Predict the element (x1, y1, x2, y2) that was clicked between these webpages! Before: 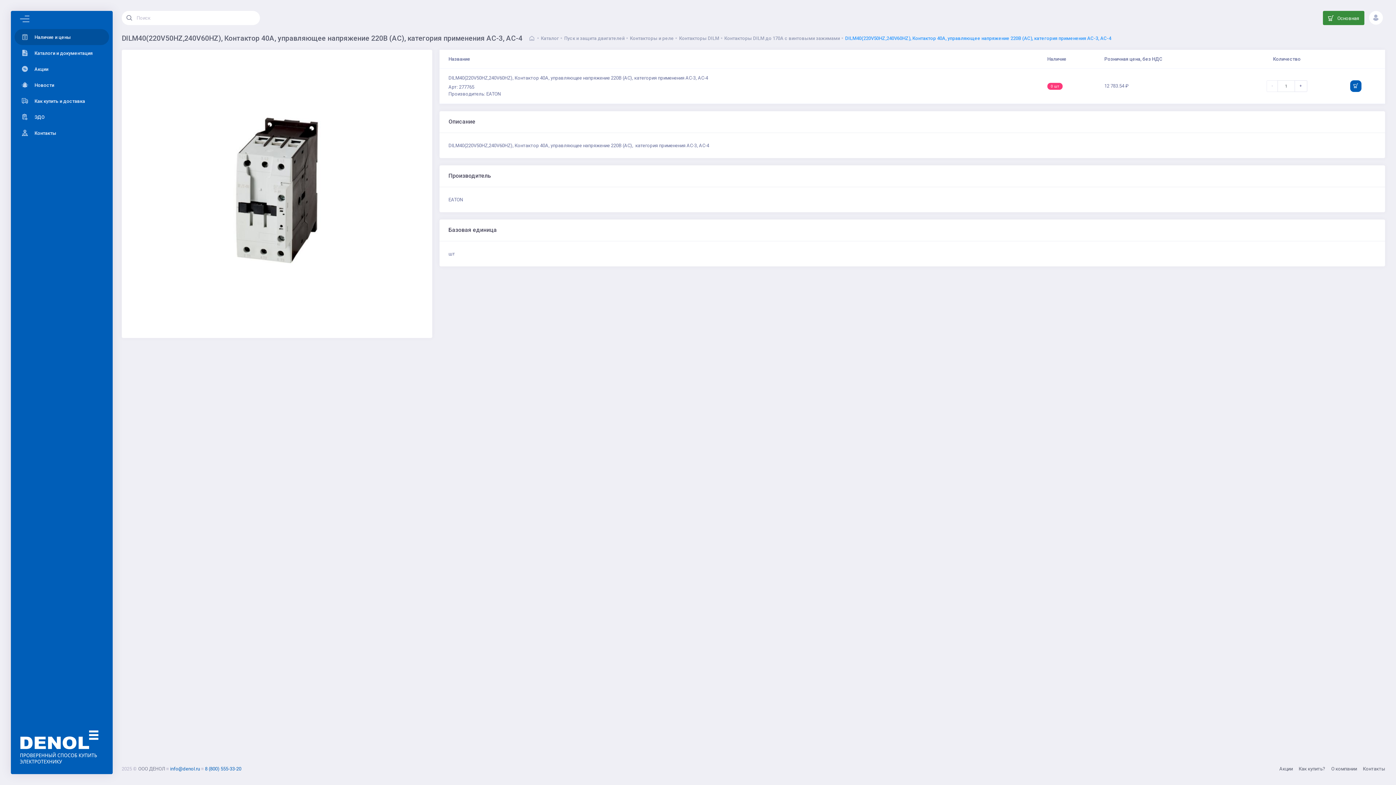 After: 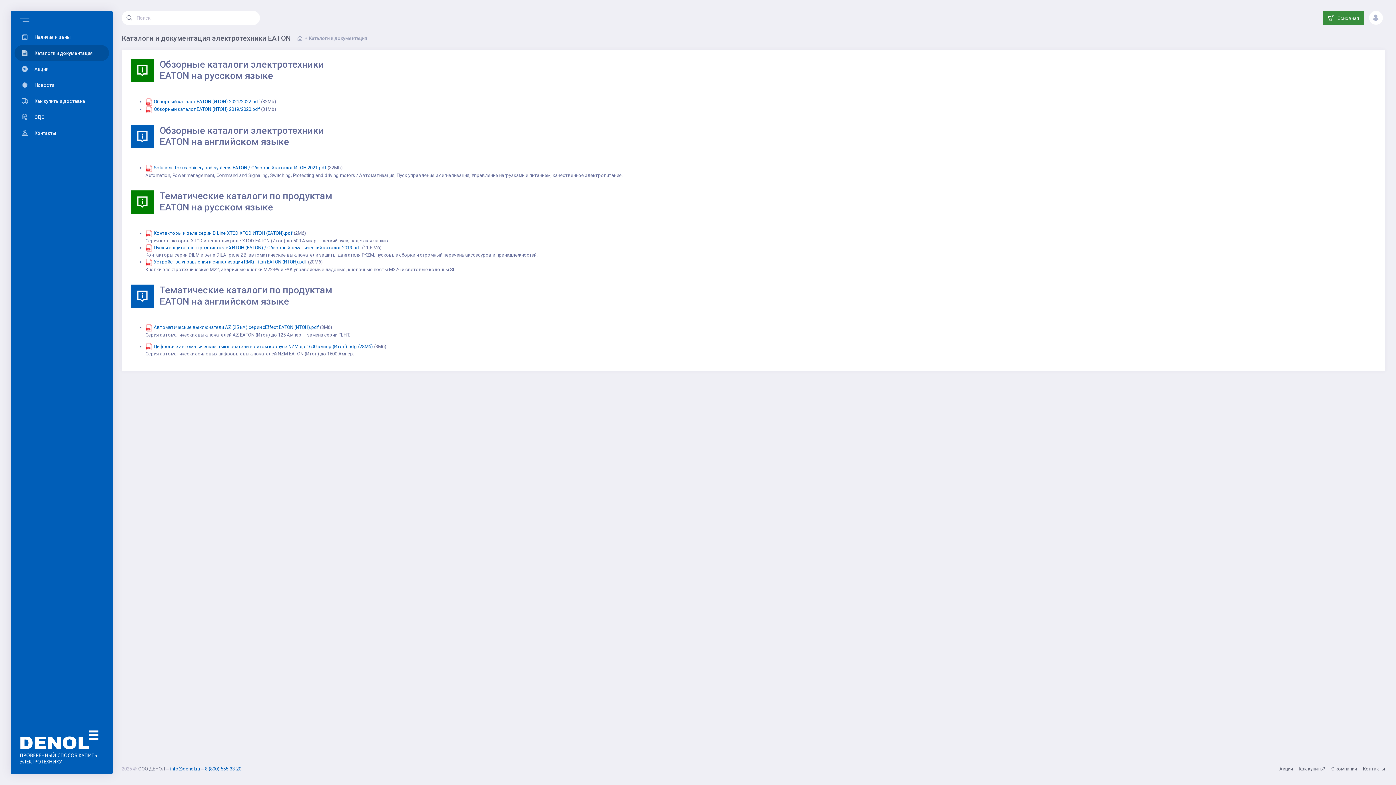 Action: label: Каталоги и документация bbox: (14, 45, 109, 61)